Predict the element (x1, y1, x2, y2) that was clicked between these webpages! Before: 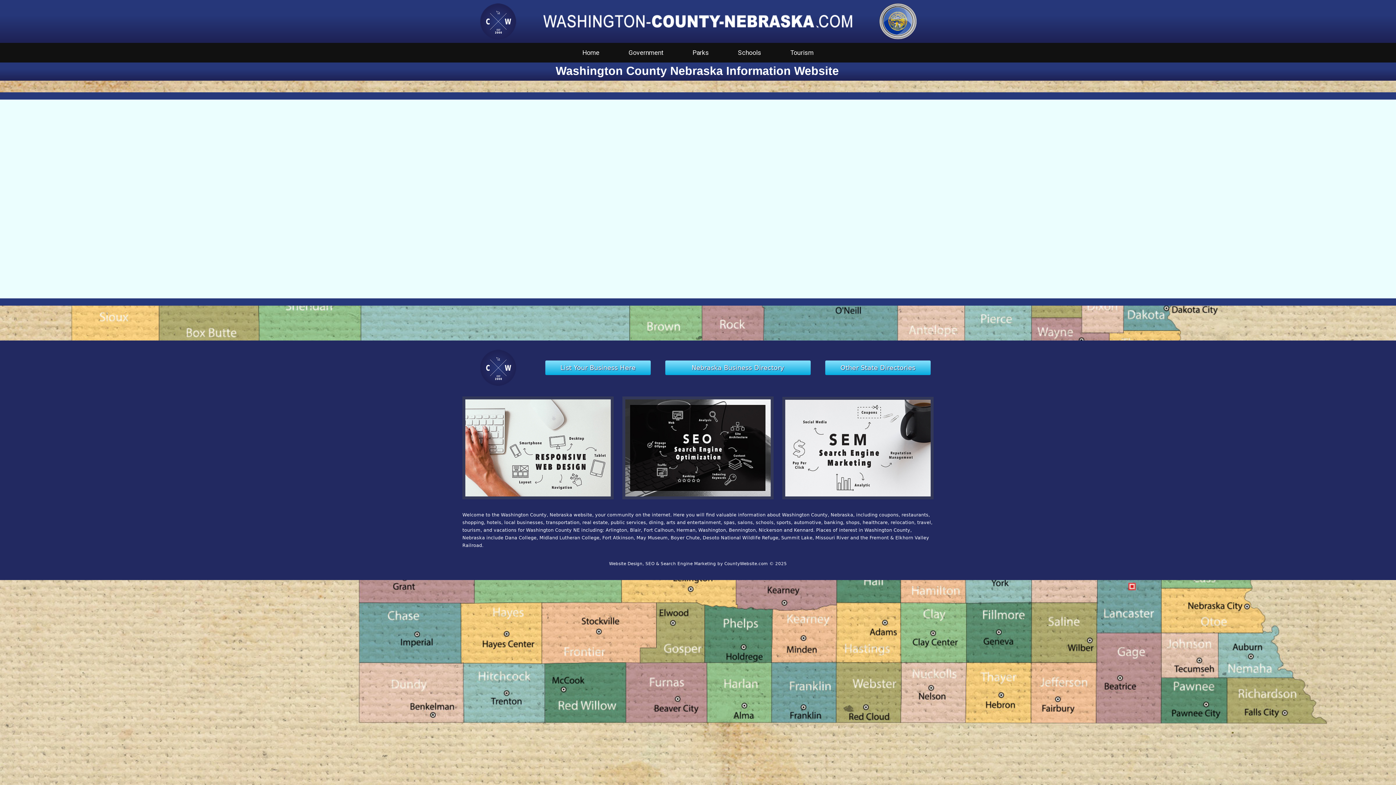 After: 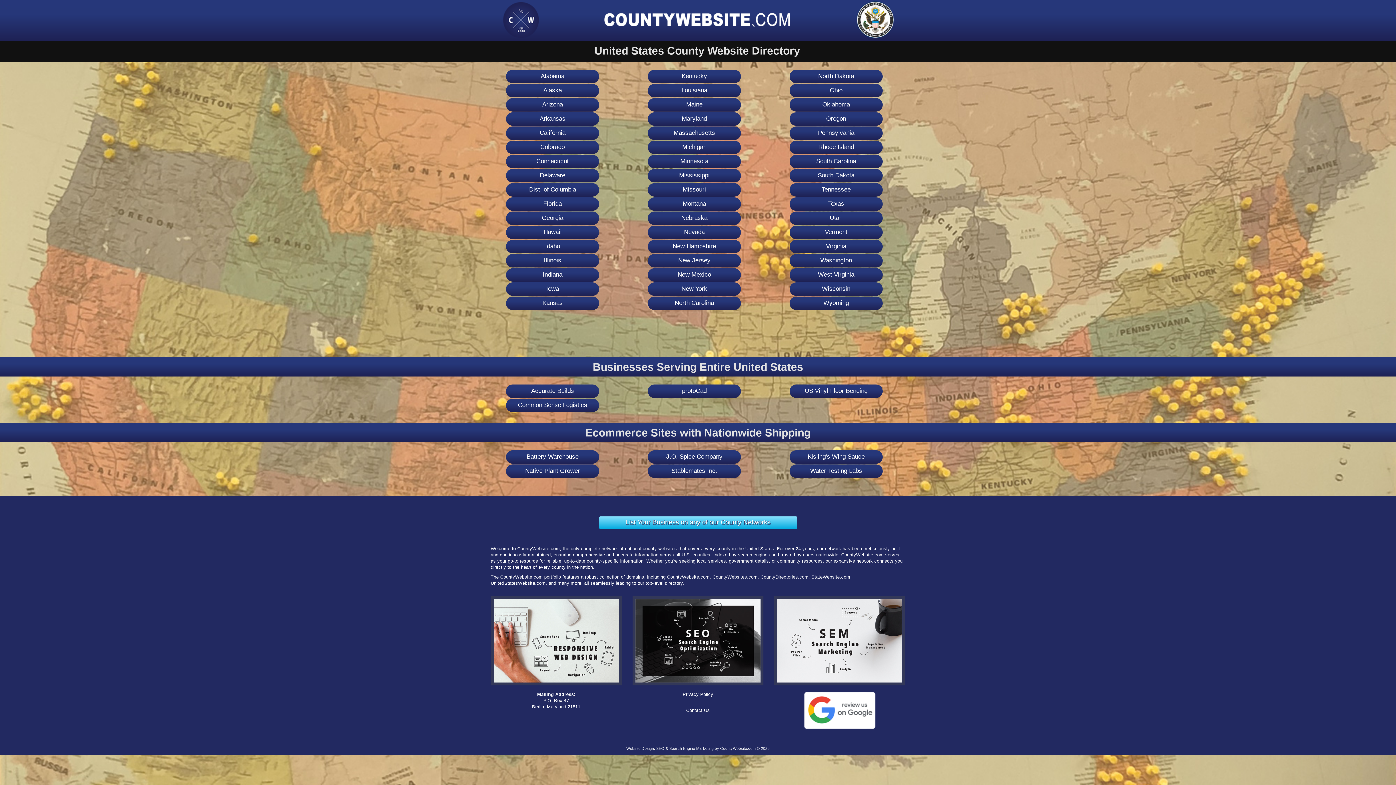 Action: bbox: (475, 364, 520, 370)